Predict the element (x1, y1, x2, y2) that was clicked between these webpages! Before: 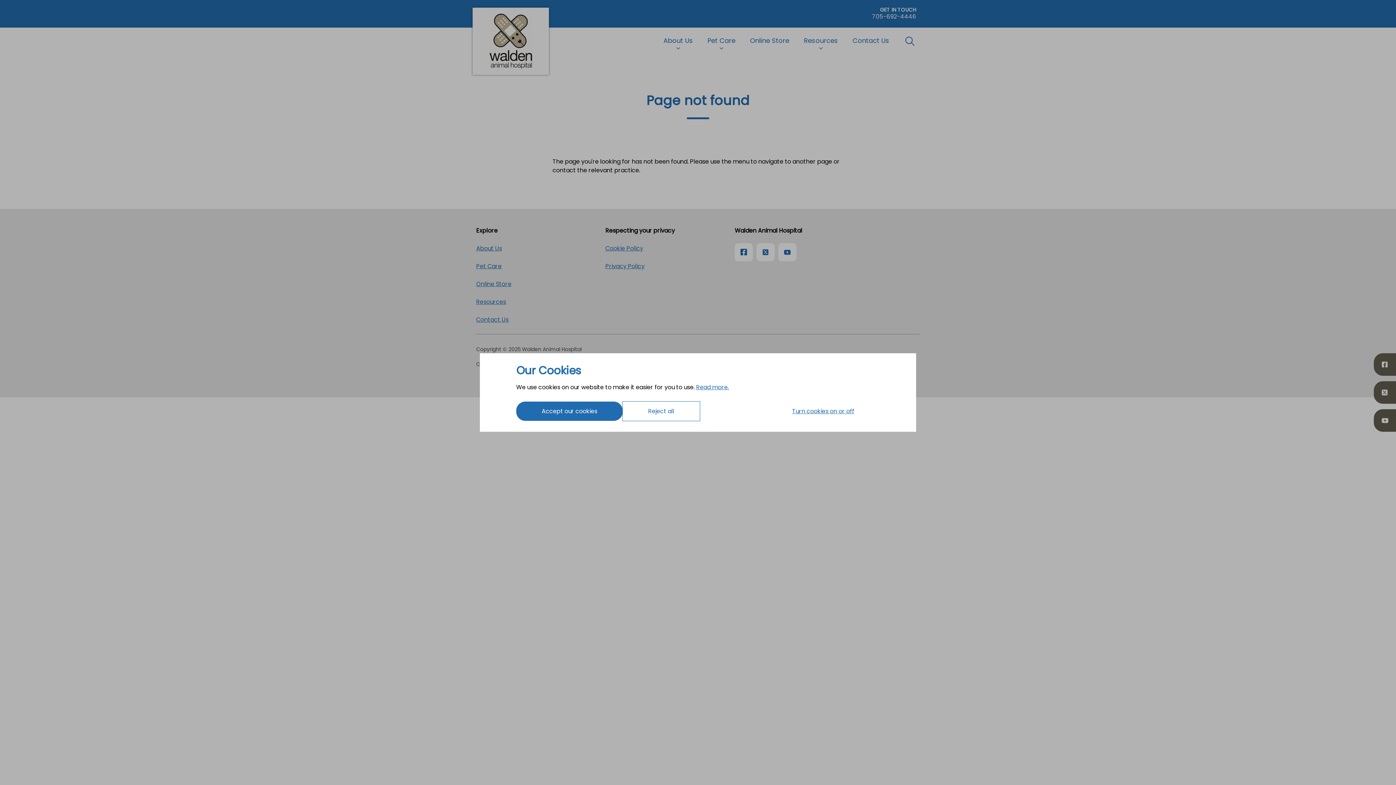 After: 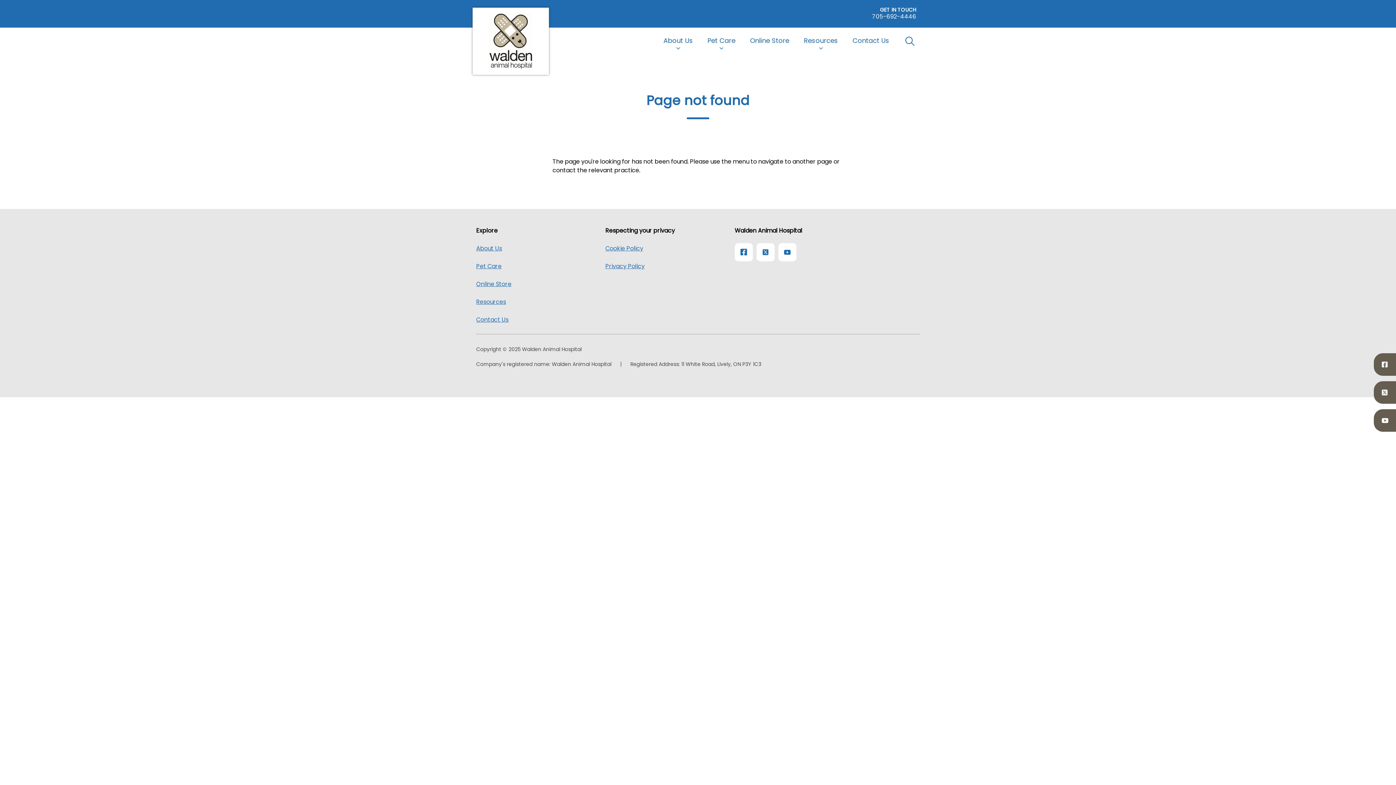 Action: label: Reject all bbox: (622, 401, 700, 421)